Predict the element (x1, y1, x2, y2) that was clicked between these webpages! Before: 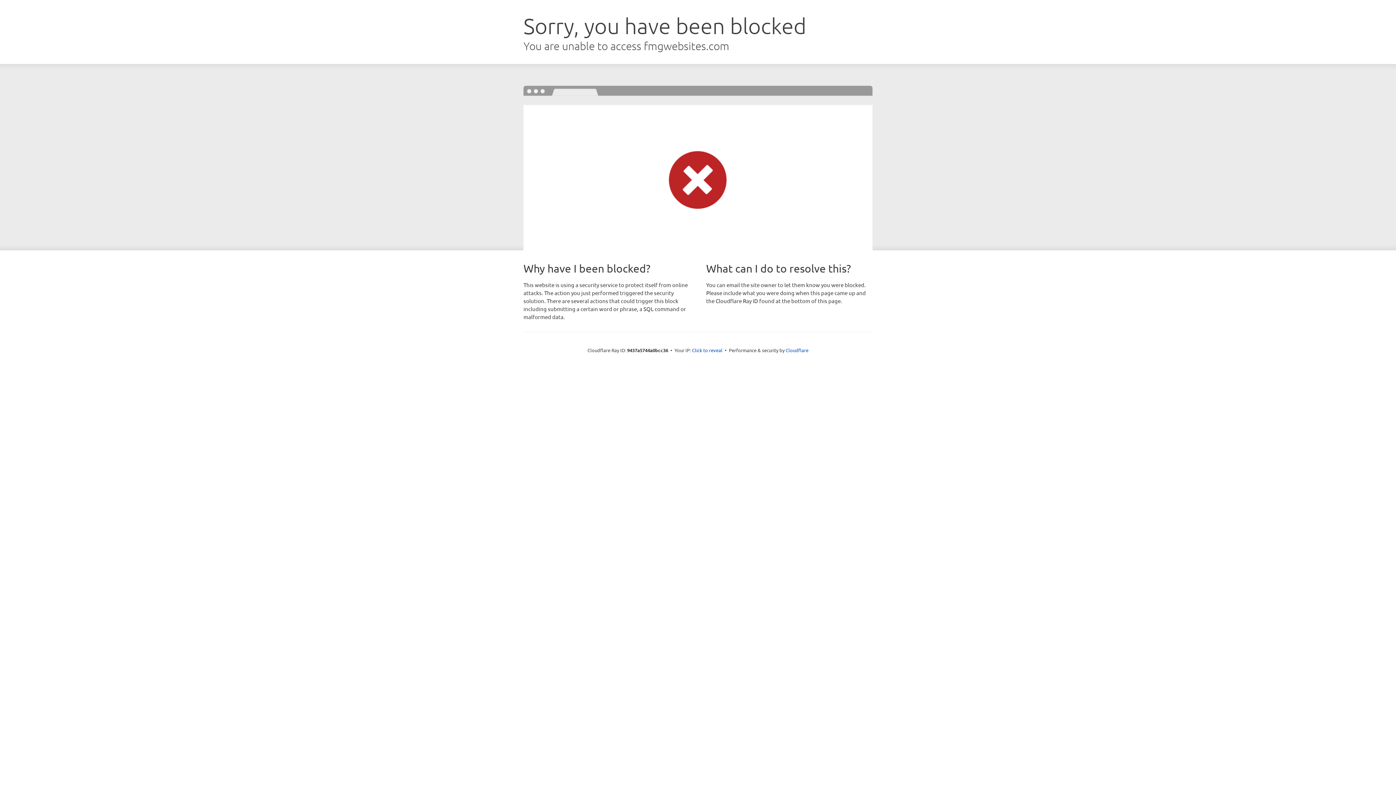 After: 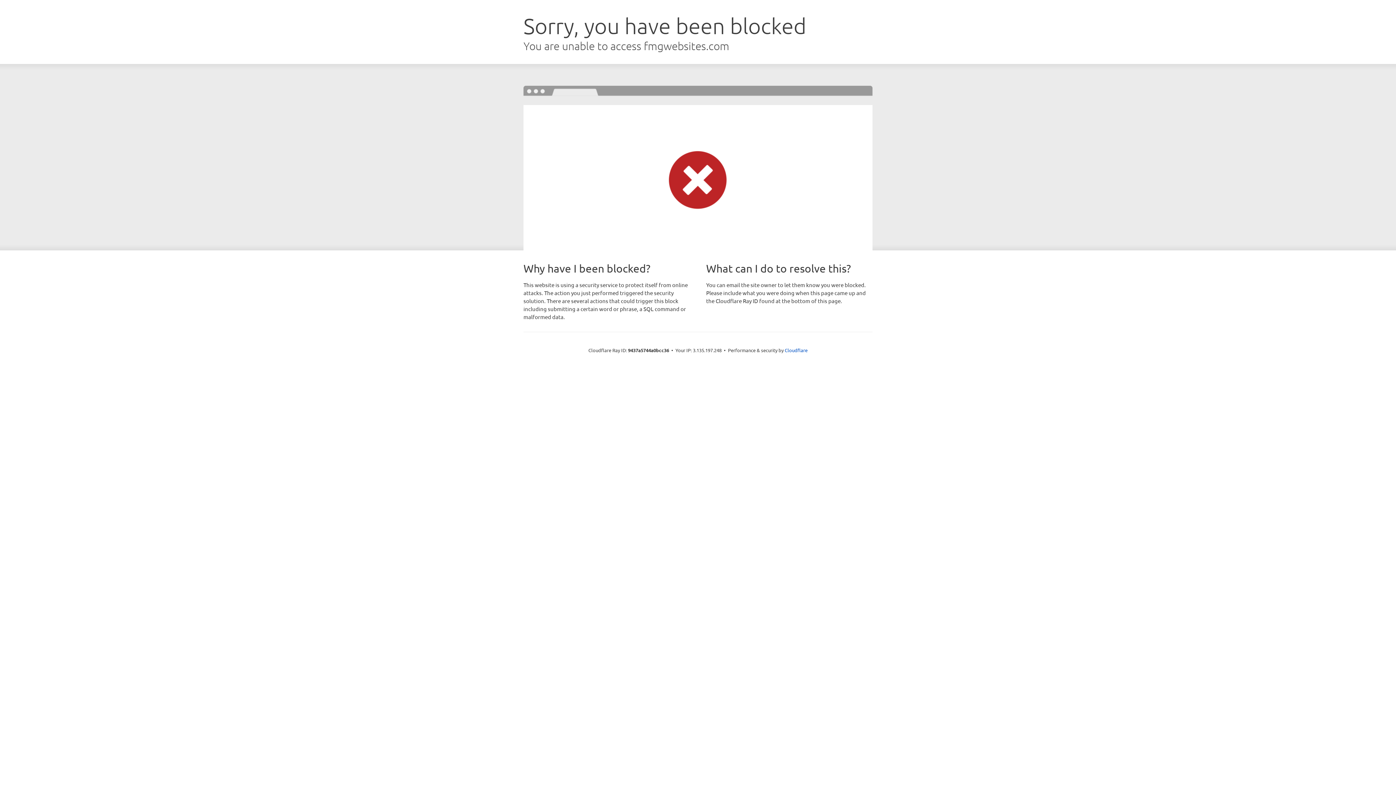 Action: label: Click to reveal bbox: (692, 346, 722, 353)